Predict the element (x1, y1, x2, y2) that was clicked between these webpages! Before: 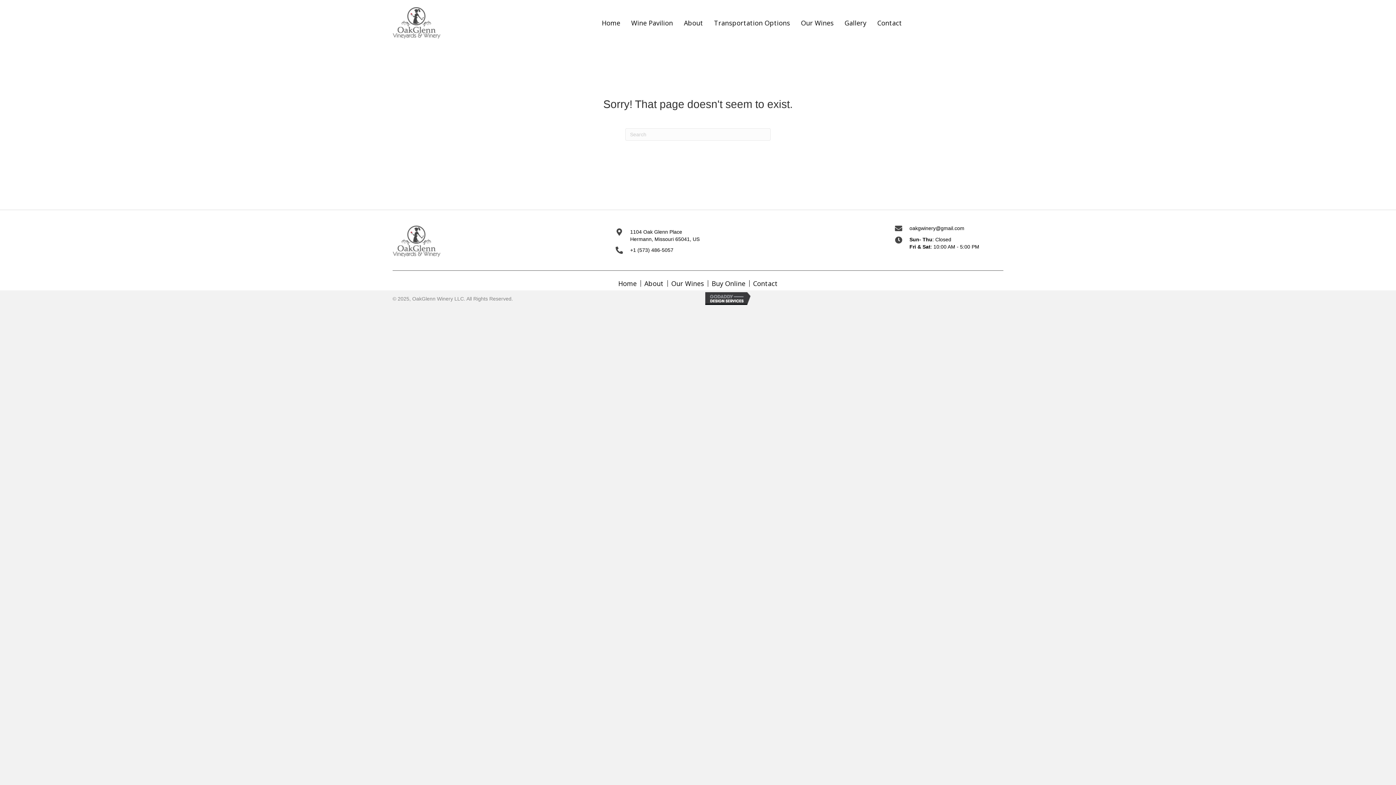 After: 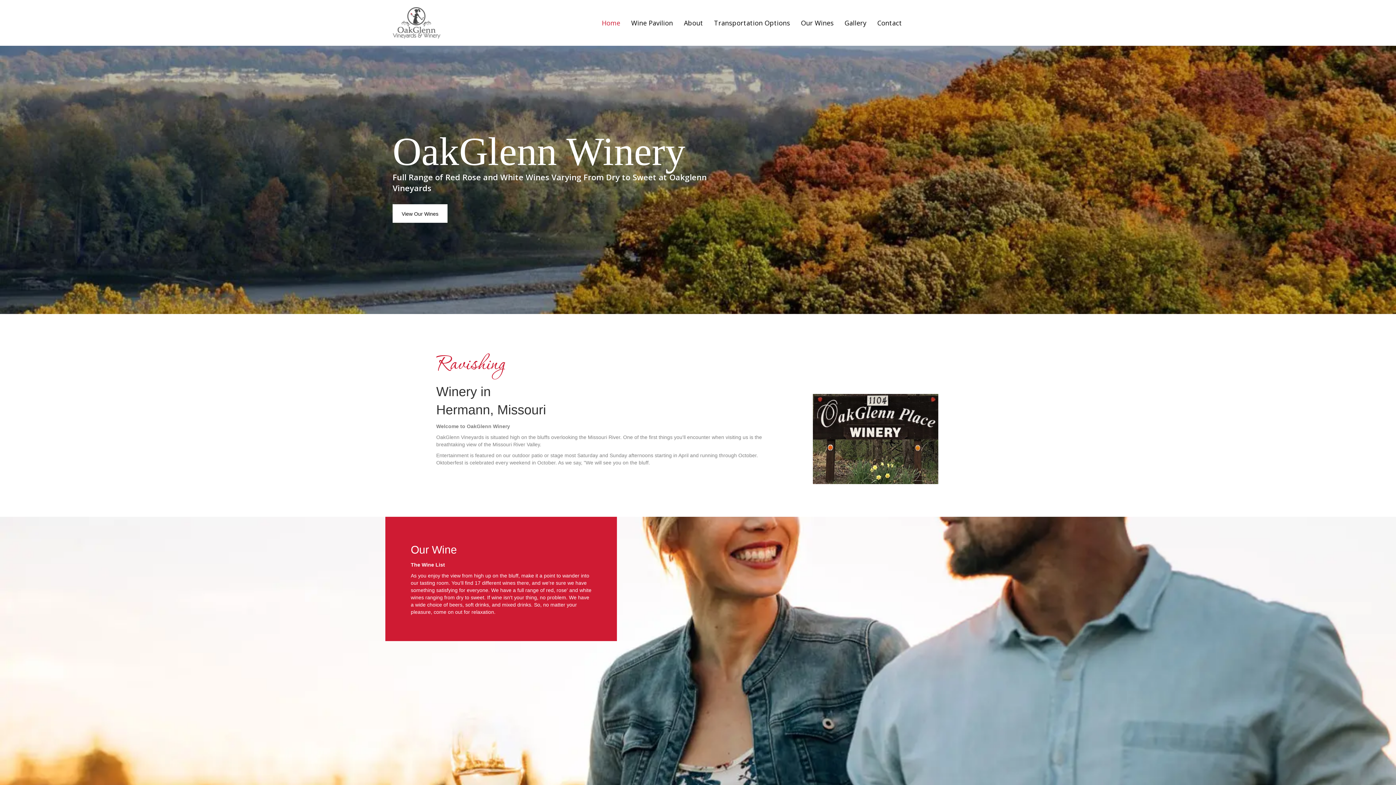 Action: label: Home bbox: (614, 280, 640, 287)